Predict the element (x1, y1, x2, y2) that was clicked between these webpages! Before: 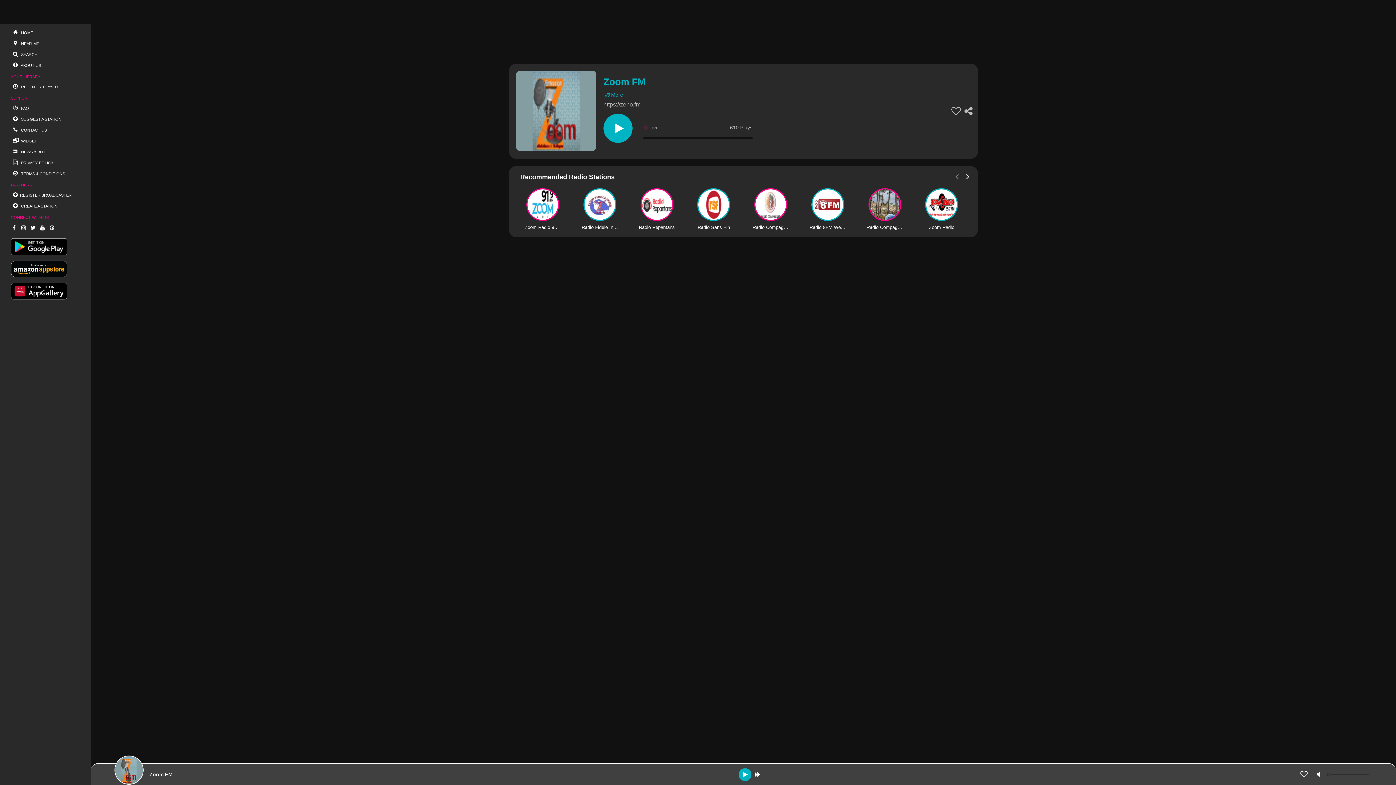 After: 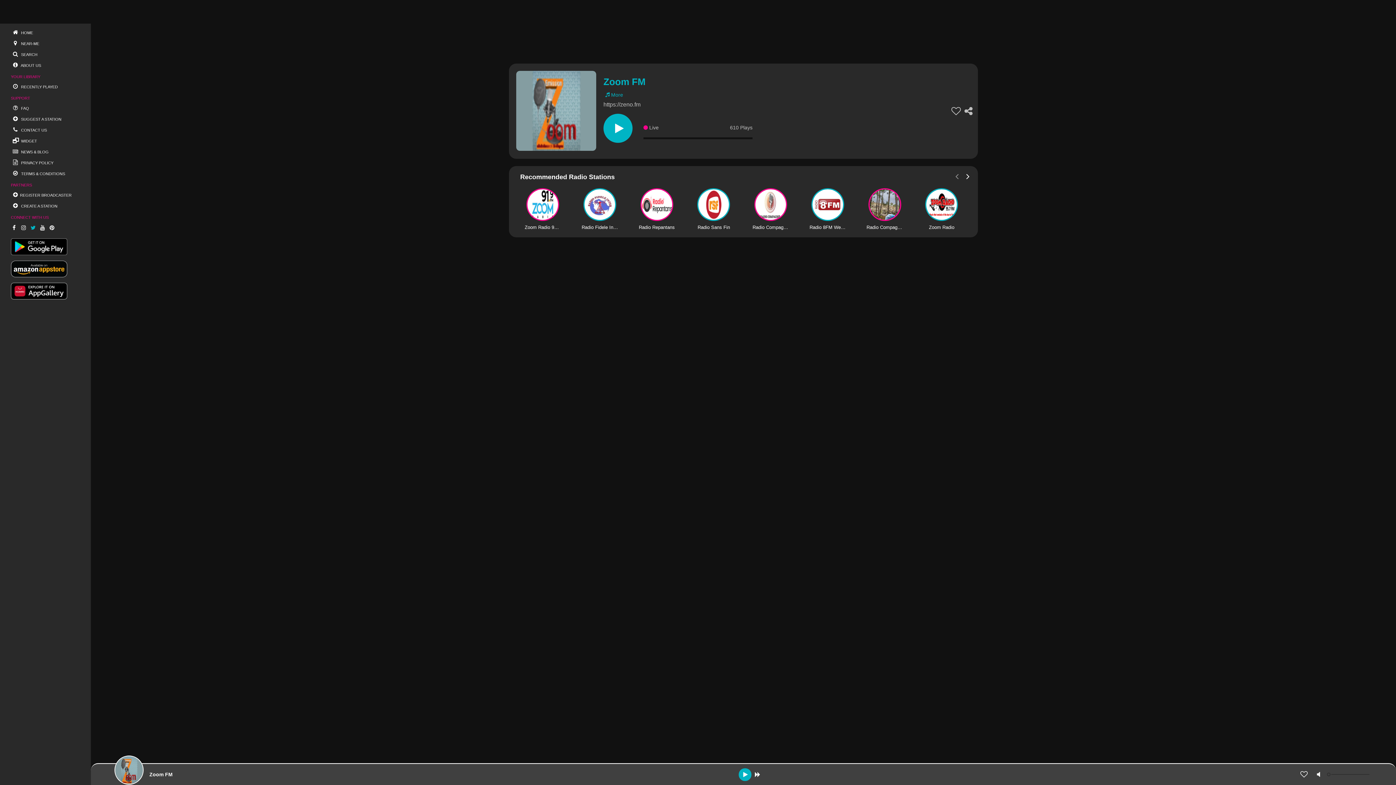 Action: bbox: (29, 222, 37, 233) label: Twitter